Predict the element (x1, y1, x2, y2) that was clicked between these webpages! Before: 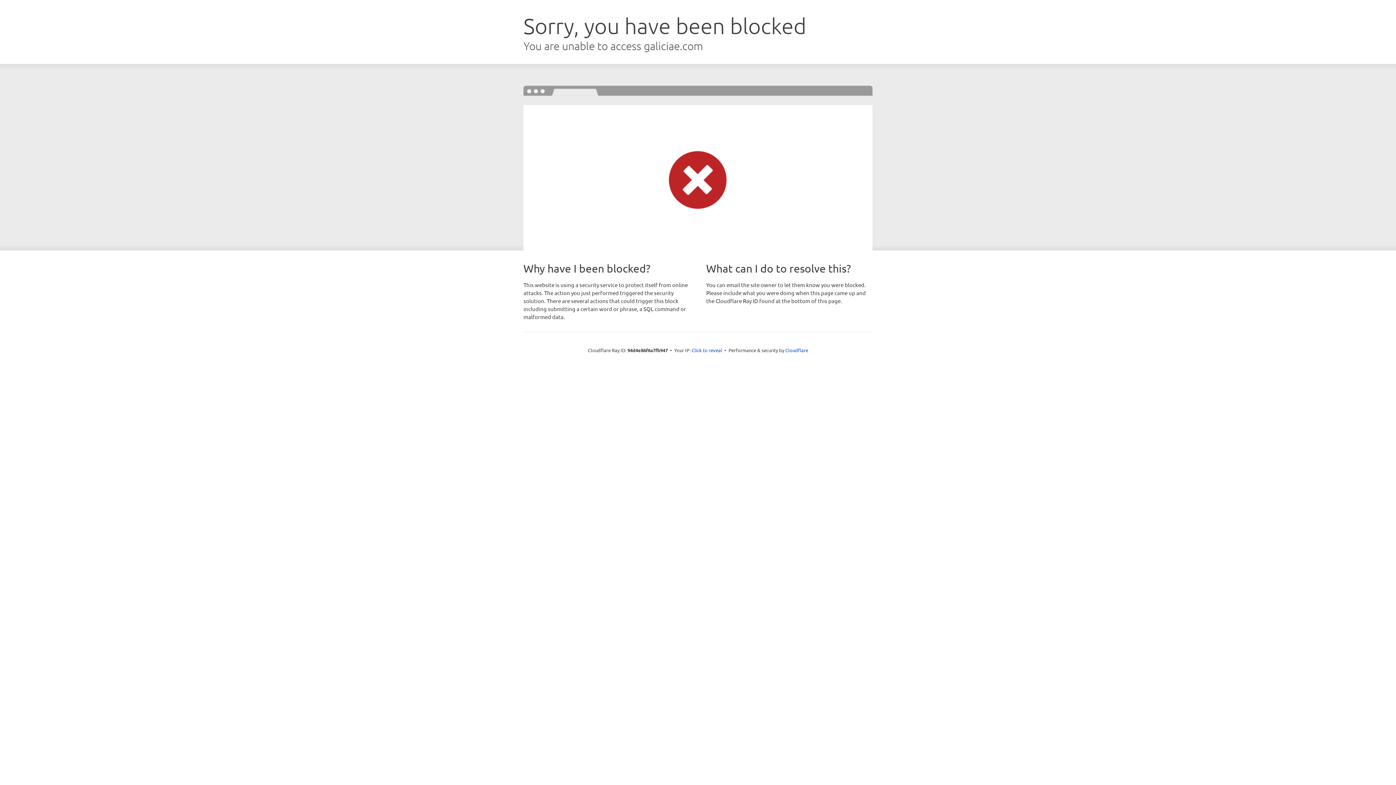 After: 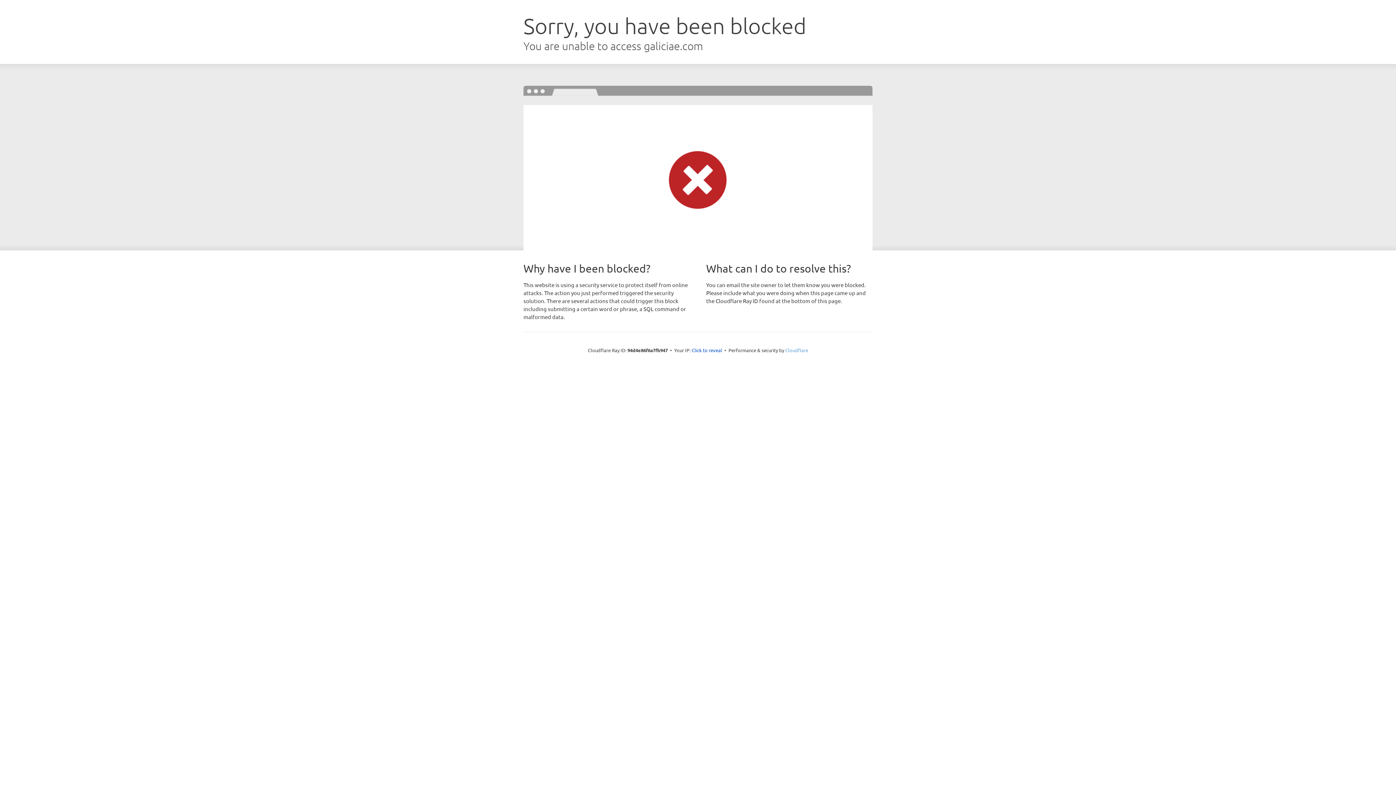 Action: label: Cloudflare bbox: (785, 347, 808, 353)